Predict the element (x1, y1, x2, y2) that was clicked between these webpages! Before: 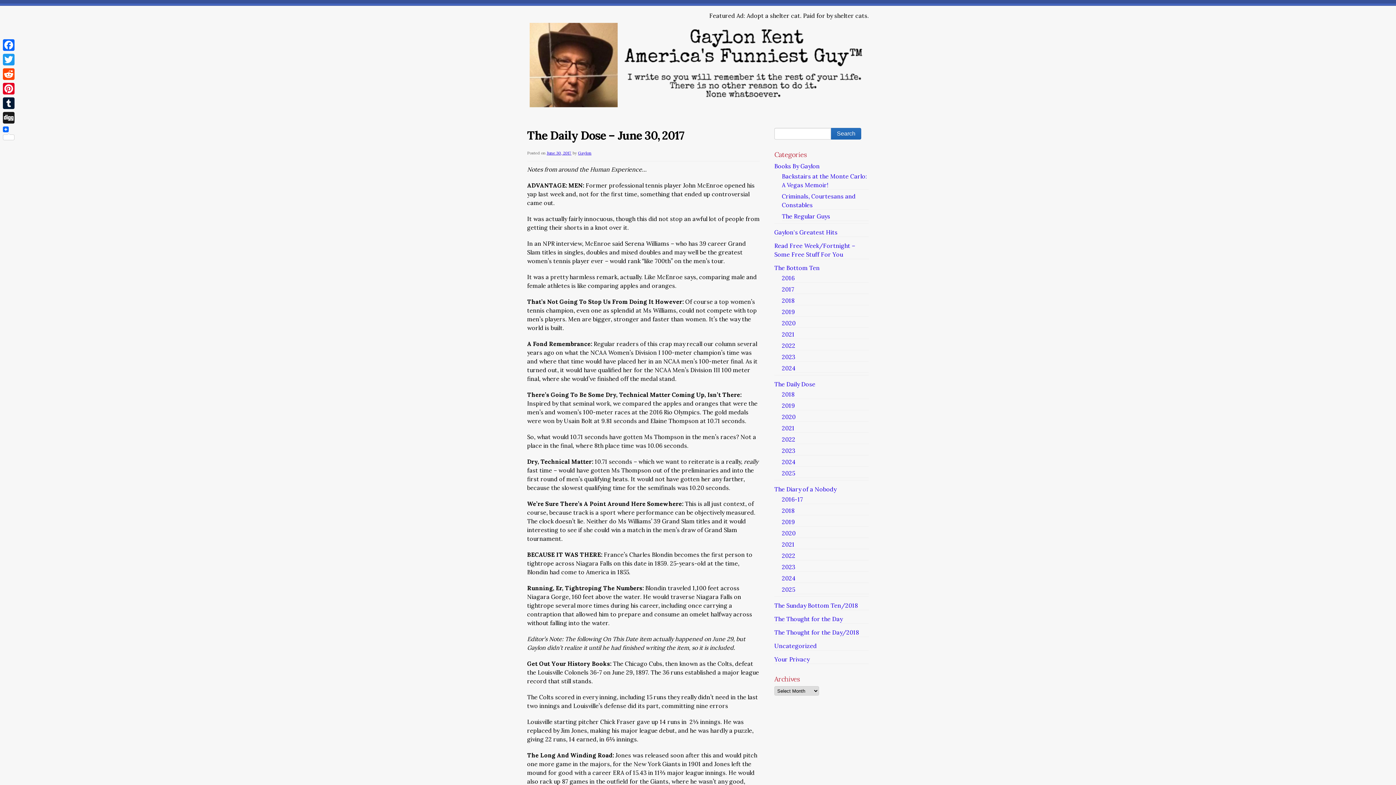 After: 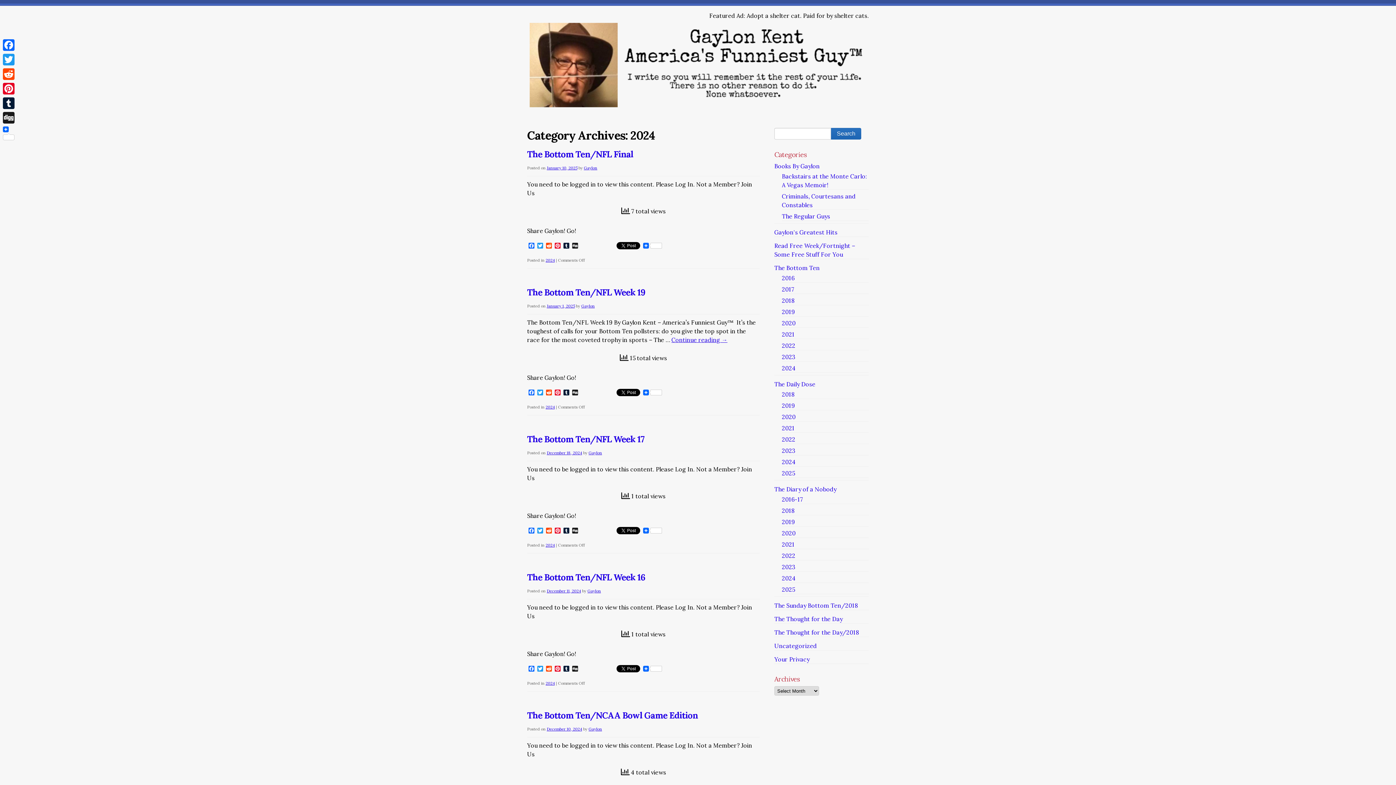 Action: label: 2024 bbox: (782, 364, 795, 372)